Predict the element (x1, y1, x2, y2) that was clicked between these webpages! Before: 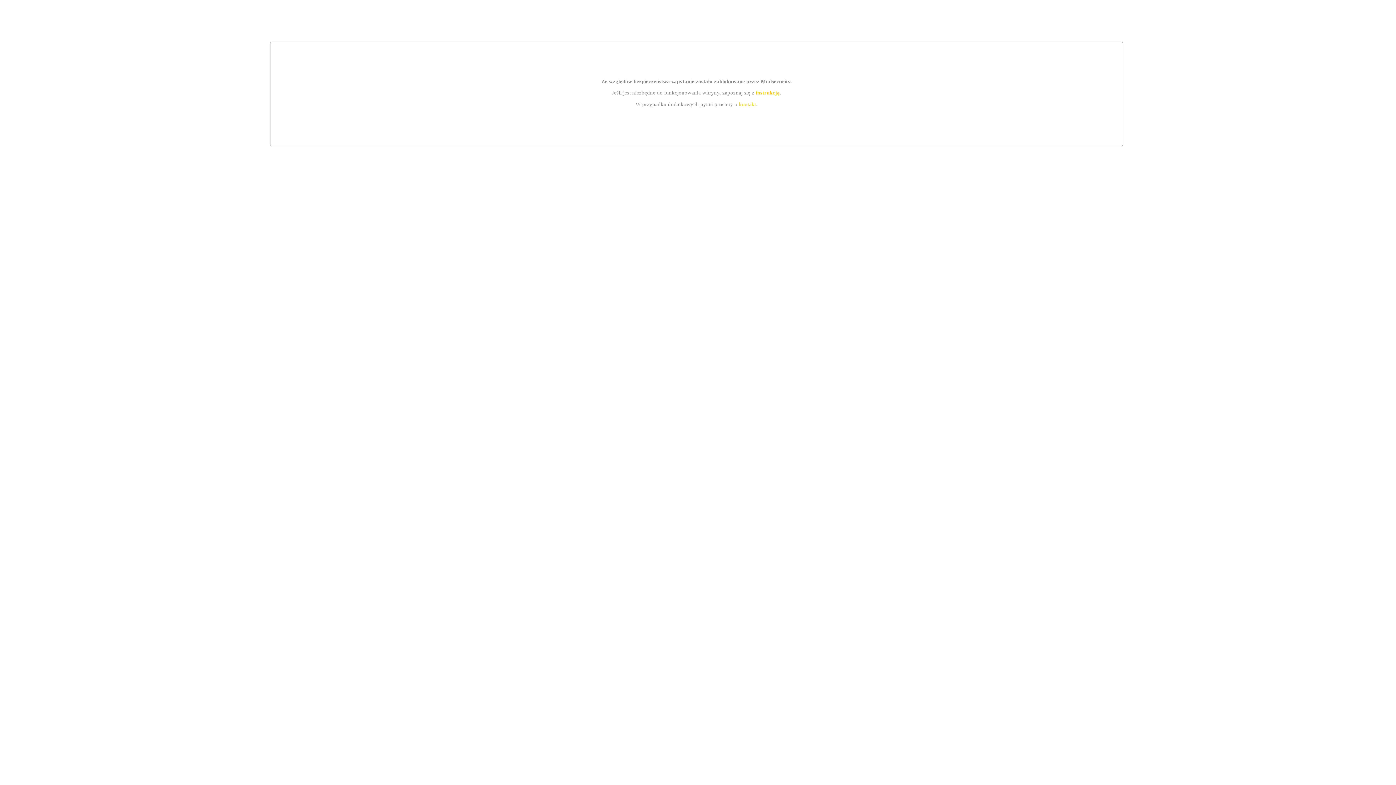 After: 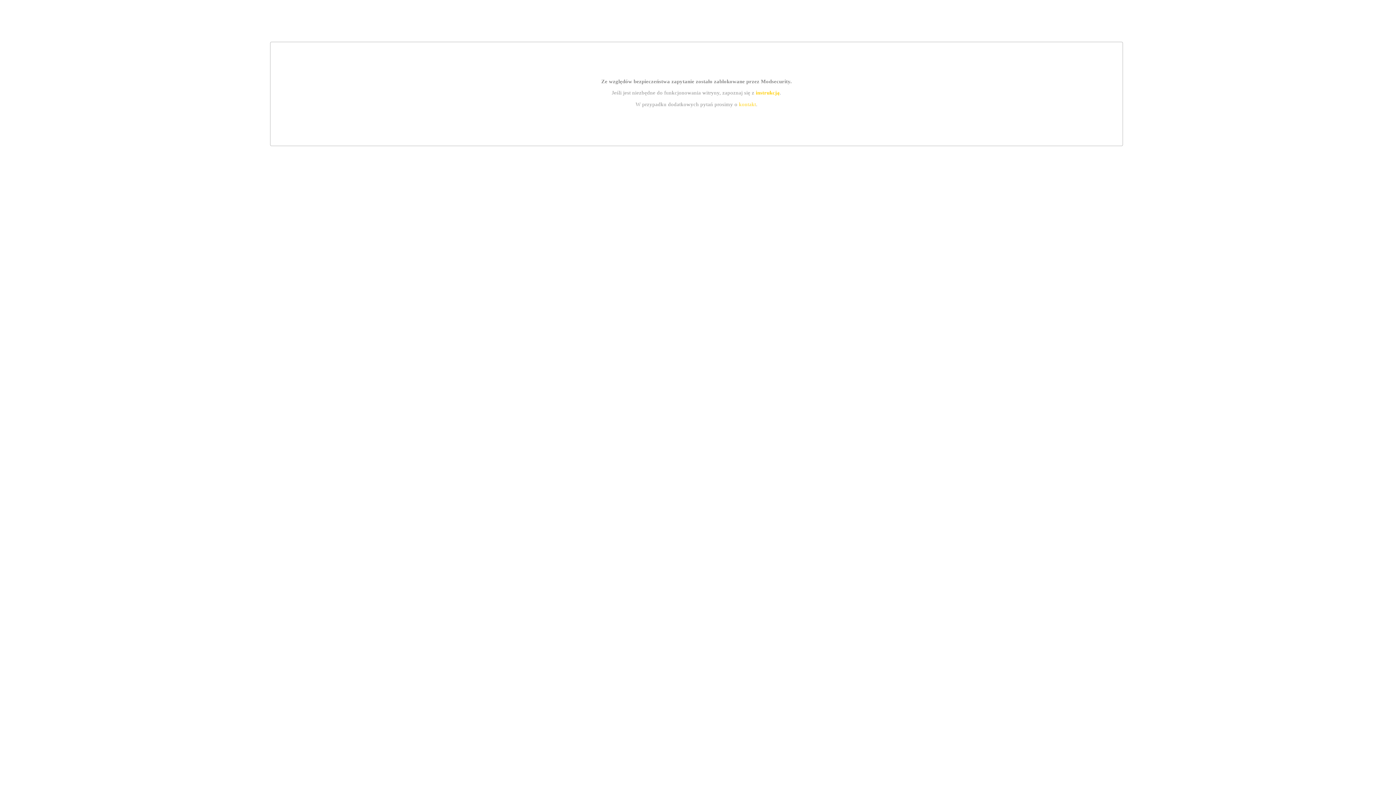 Action: bbox: (739, 101, 756, 107) label: kontakt